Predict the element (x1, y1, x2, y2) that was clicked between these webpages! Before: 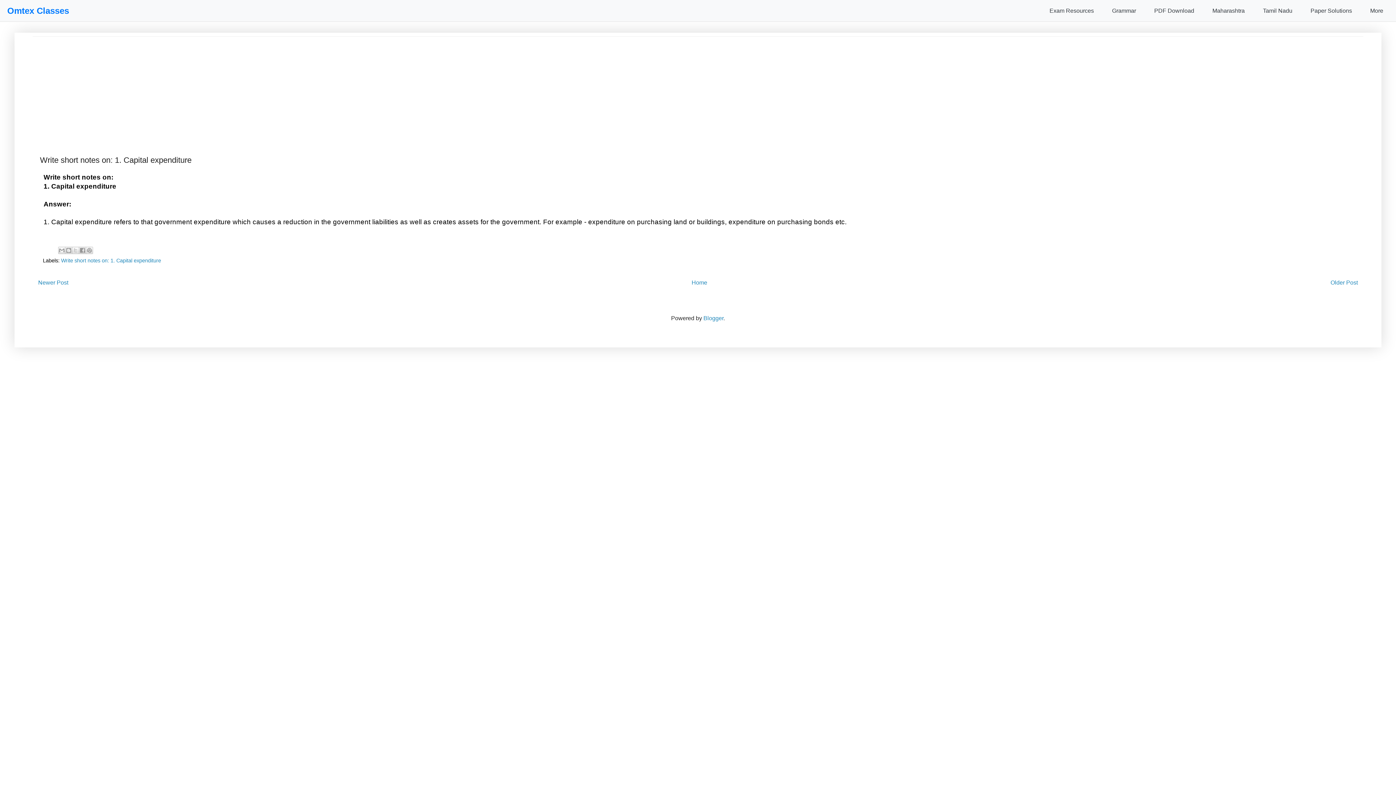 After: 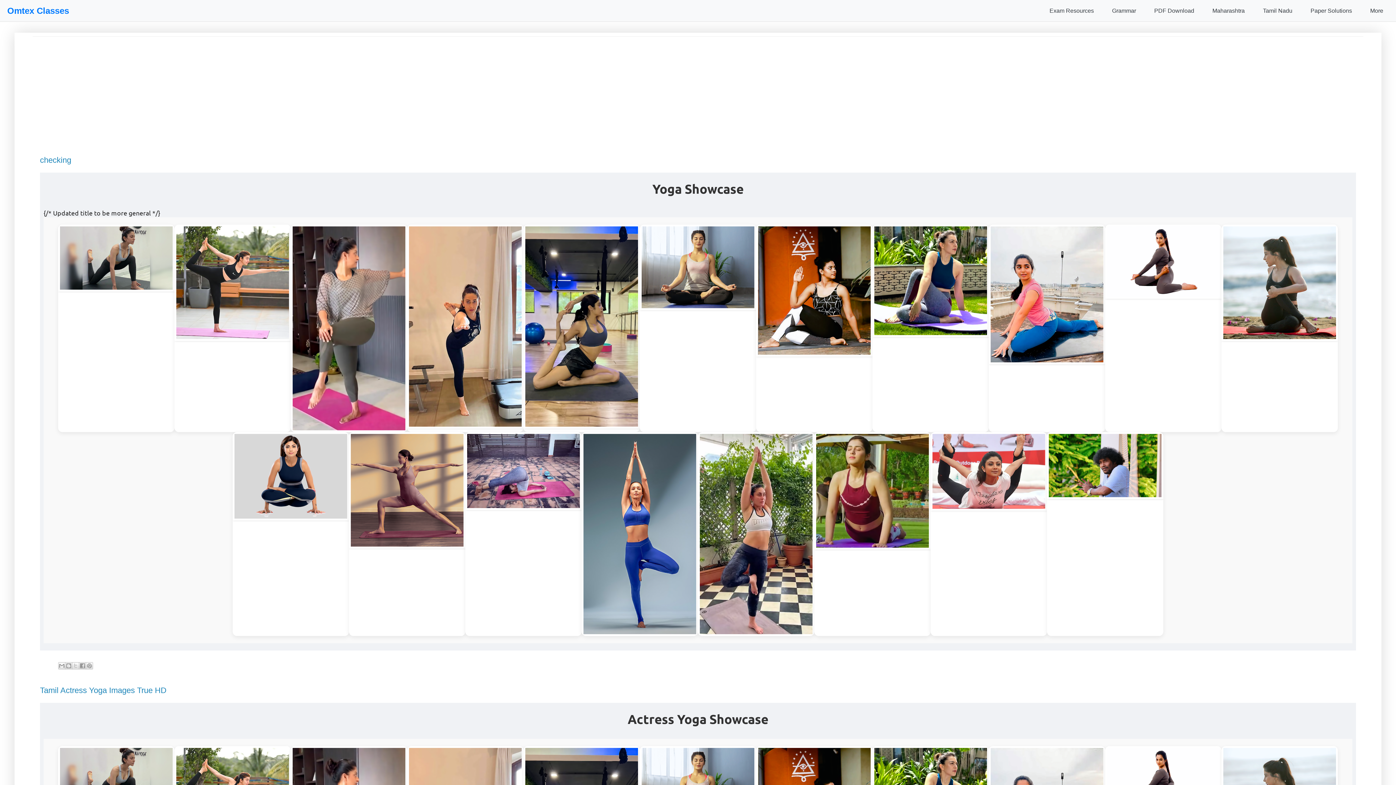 Action: bbox: (690, 277, 709, 287) label: Home